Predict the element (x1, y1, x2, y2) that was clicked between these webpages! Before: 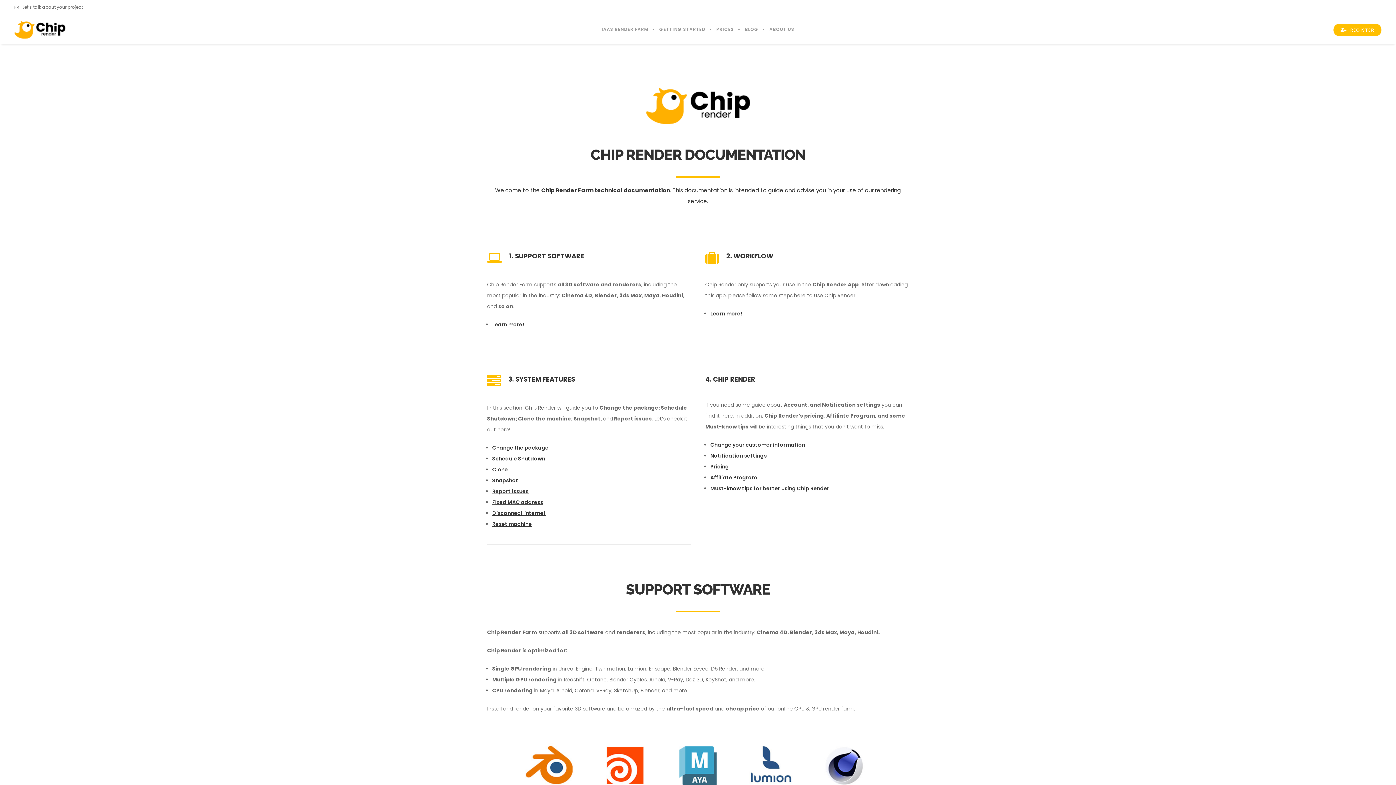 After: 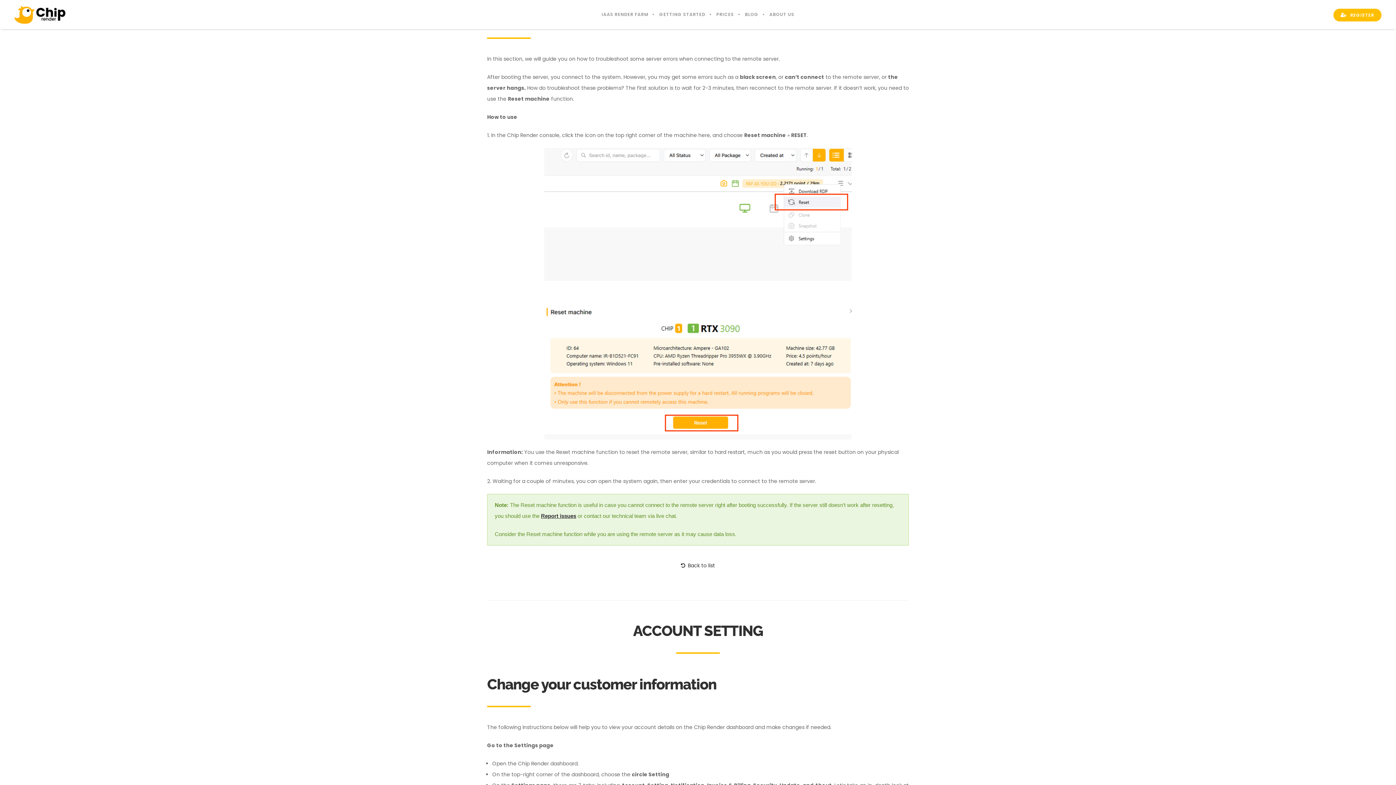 Action: label: Reset machine bbox: (492, 520, 532, 528)